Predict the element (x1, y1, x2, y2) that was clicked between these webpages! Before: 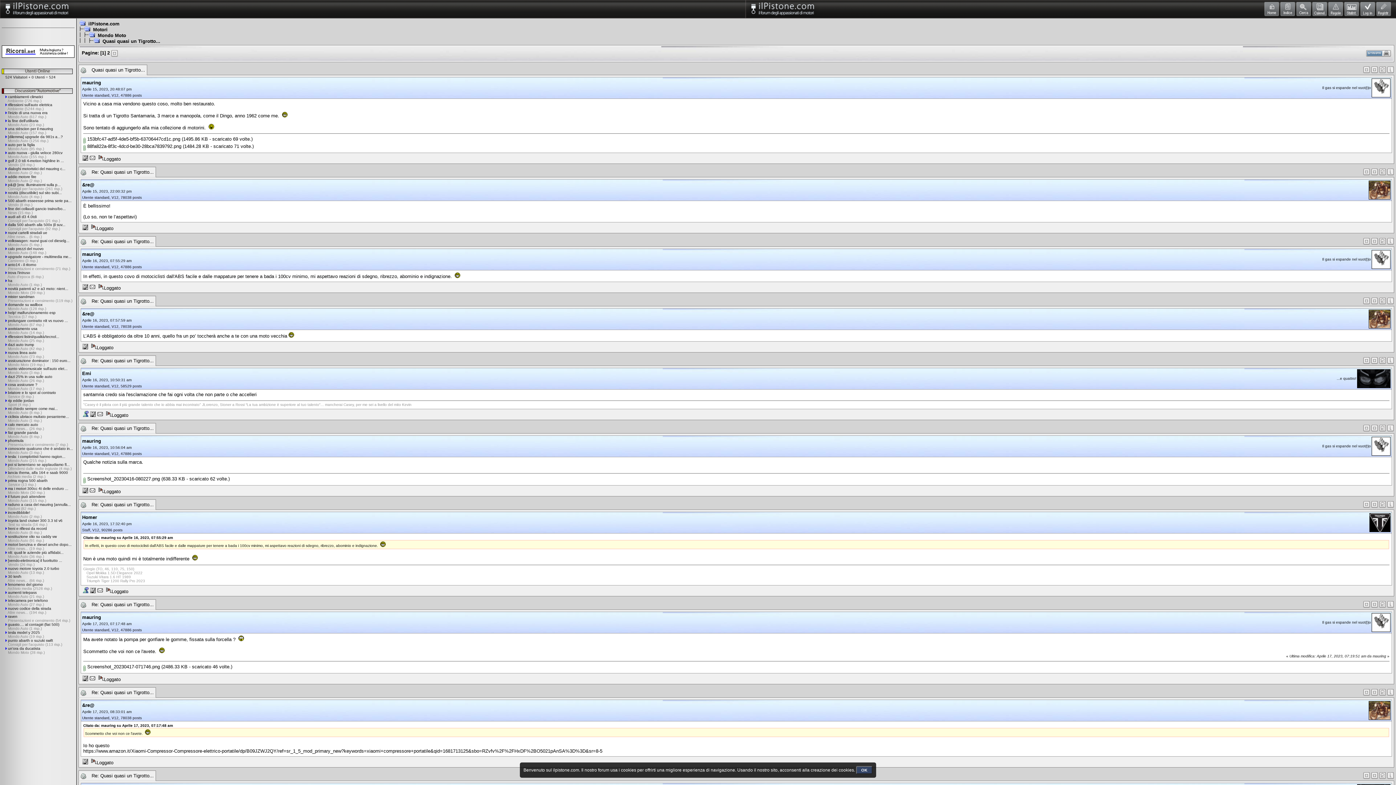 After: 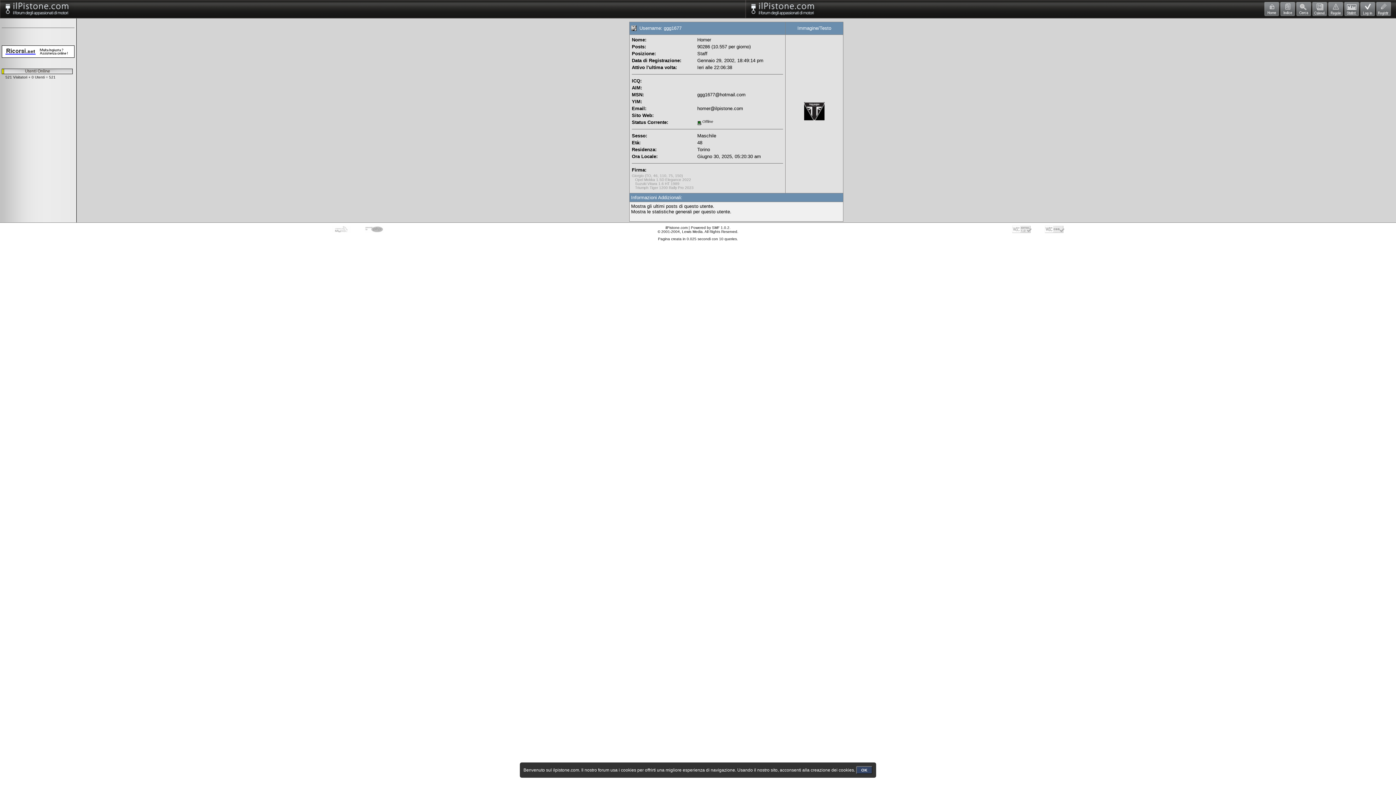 Action: label: Homer bbox: (82, 514, 97, 520)